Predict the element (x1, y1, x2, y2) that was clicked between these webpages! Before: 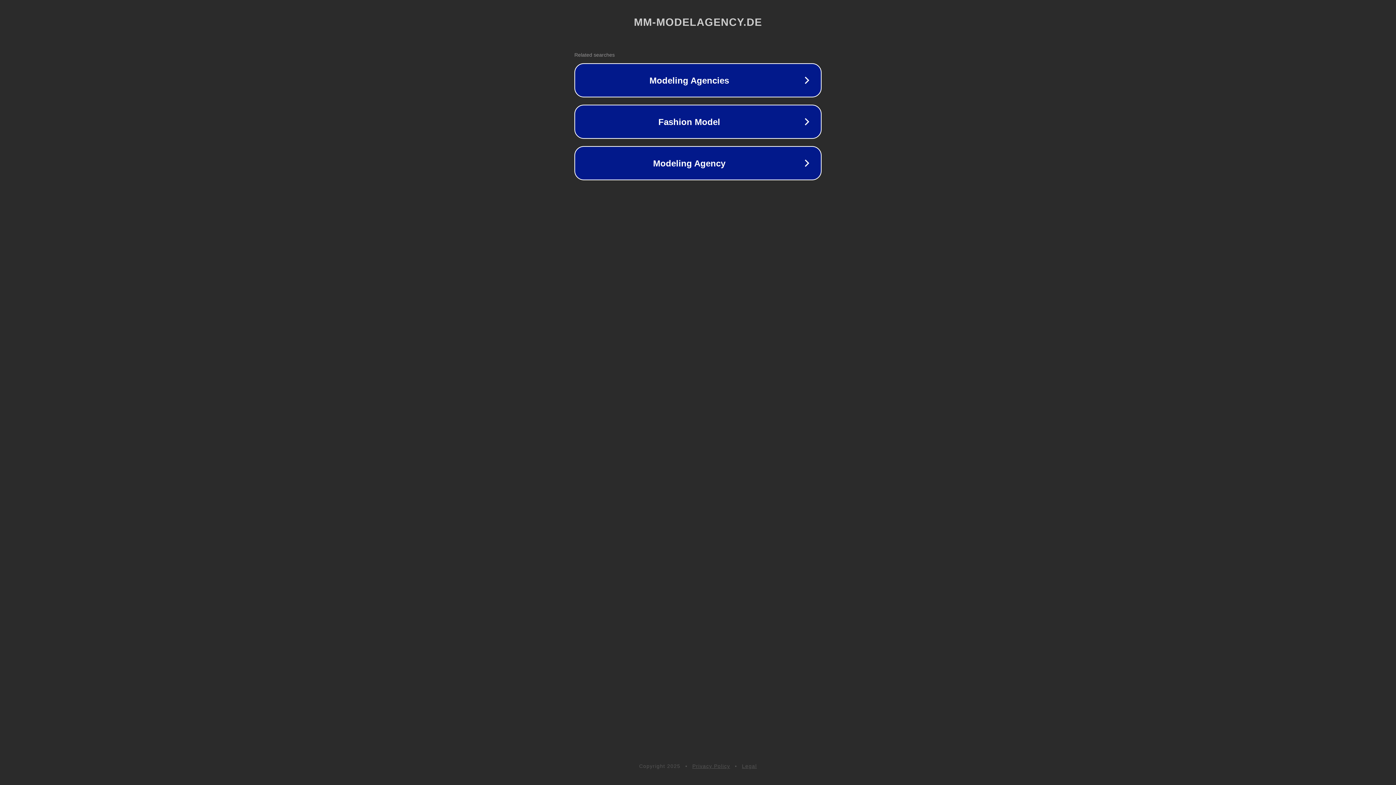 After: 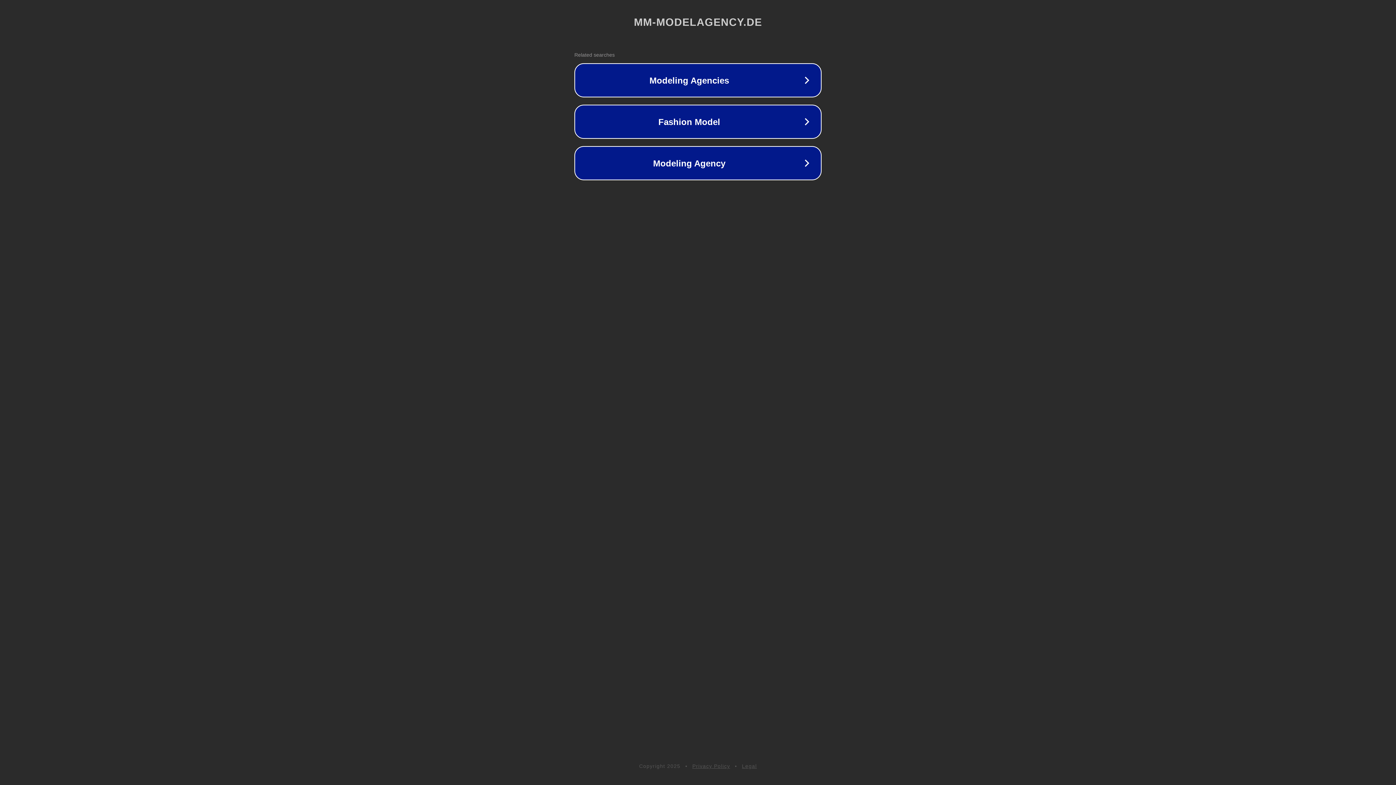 Action: bbox: (742, 763, 757, 769) label: Legal